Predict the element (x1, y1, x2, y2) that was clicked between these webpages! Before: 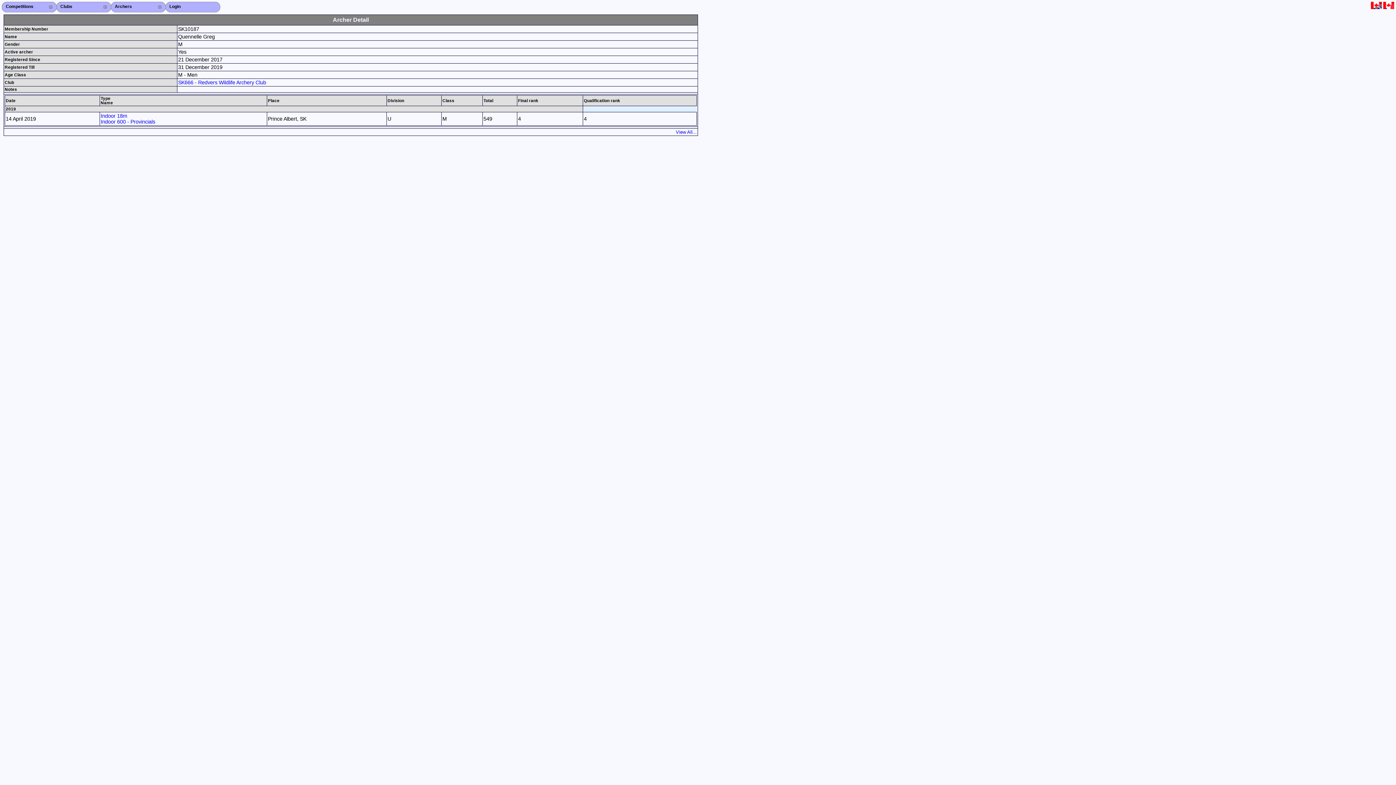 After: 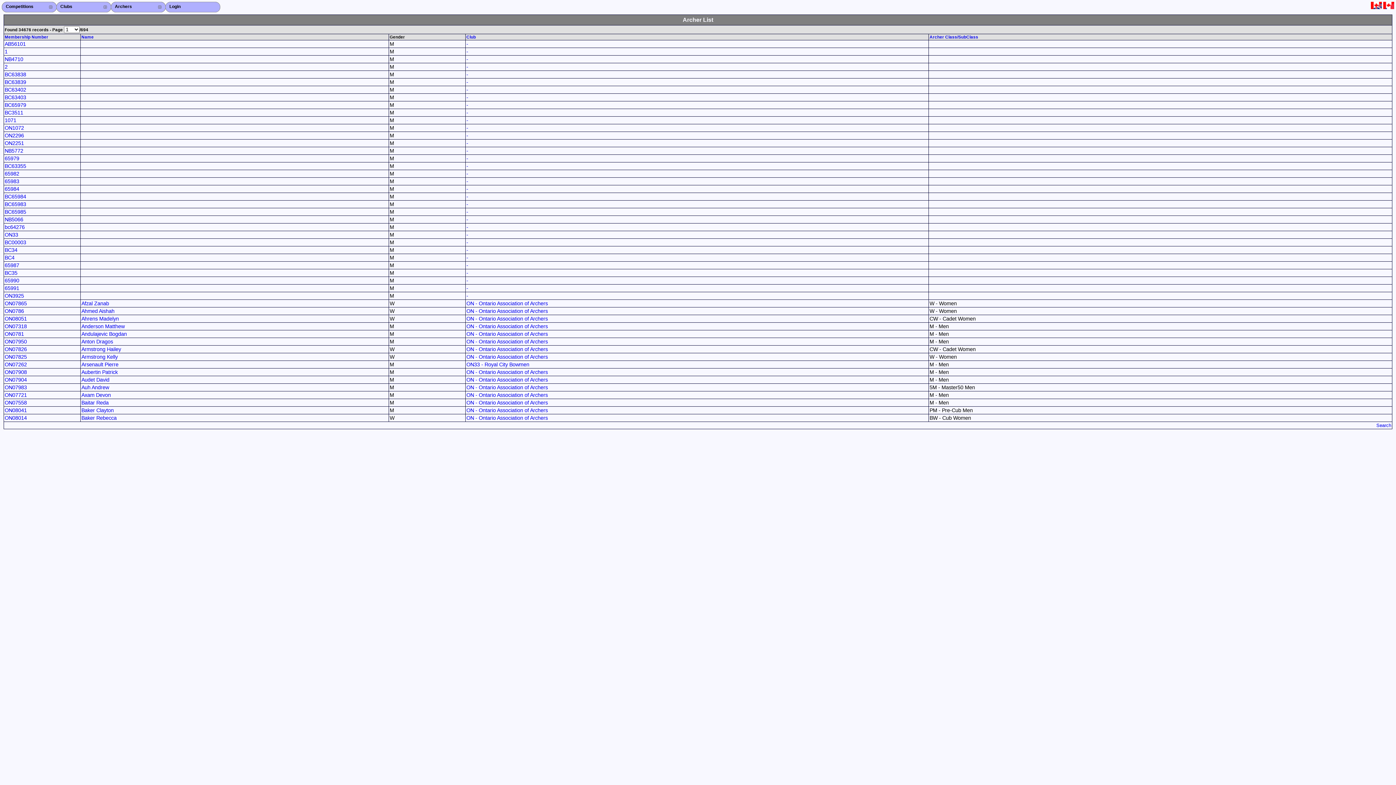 Action: label: Archers bbox: (110, 1, 165, 12)